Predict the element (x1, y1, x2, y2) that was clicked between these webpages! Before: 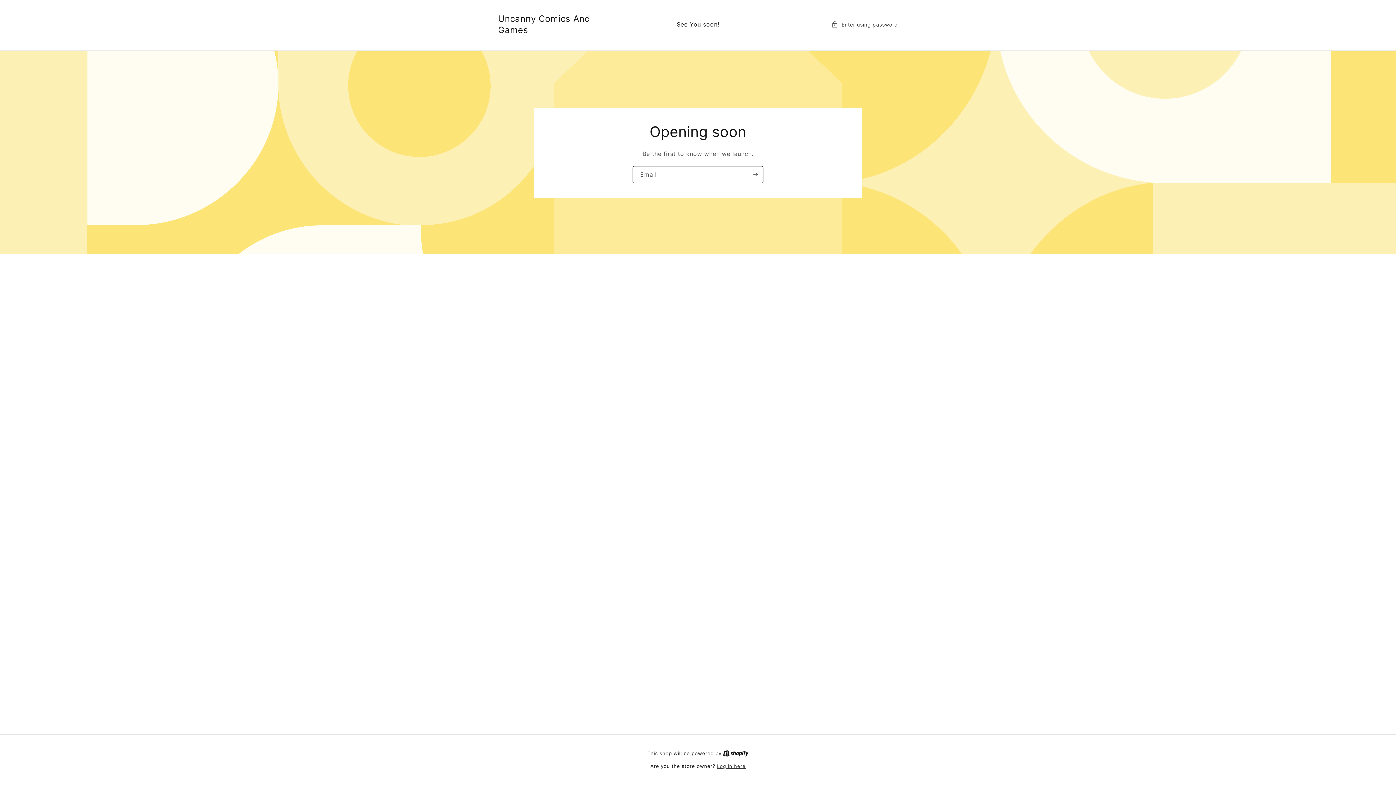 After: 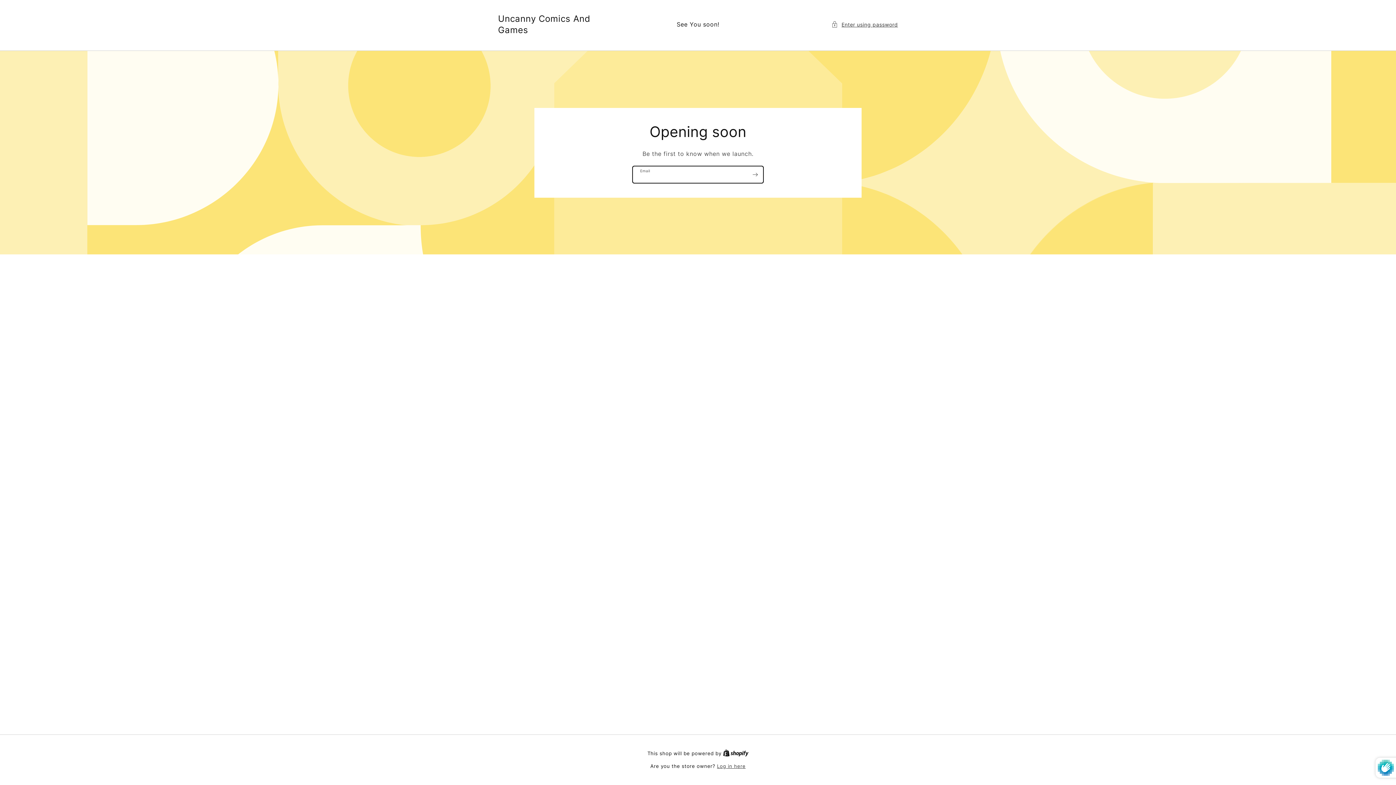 Action: label: Subscribe bbox: (747, 166, 763, 183)